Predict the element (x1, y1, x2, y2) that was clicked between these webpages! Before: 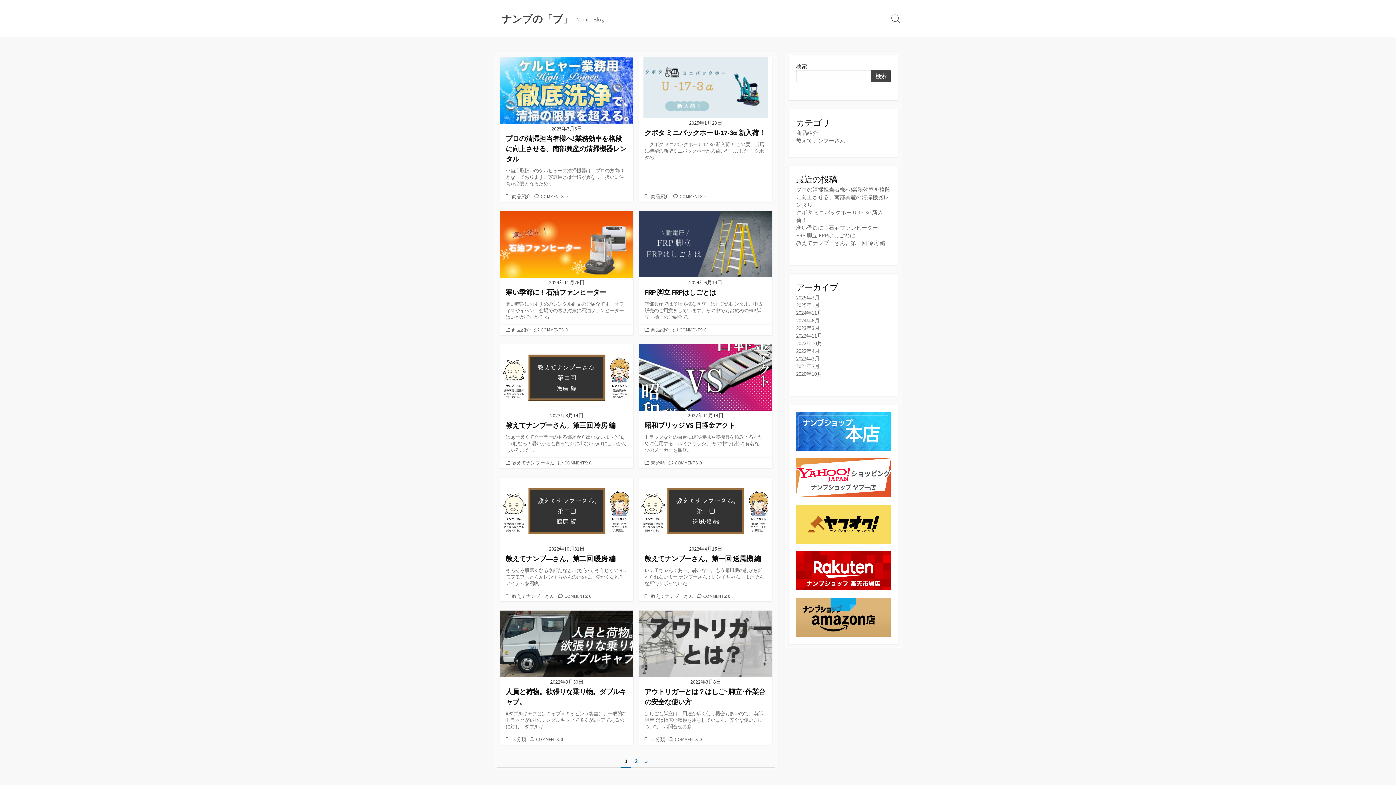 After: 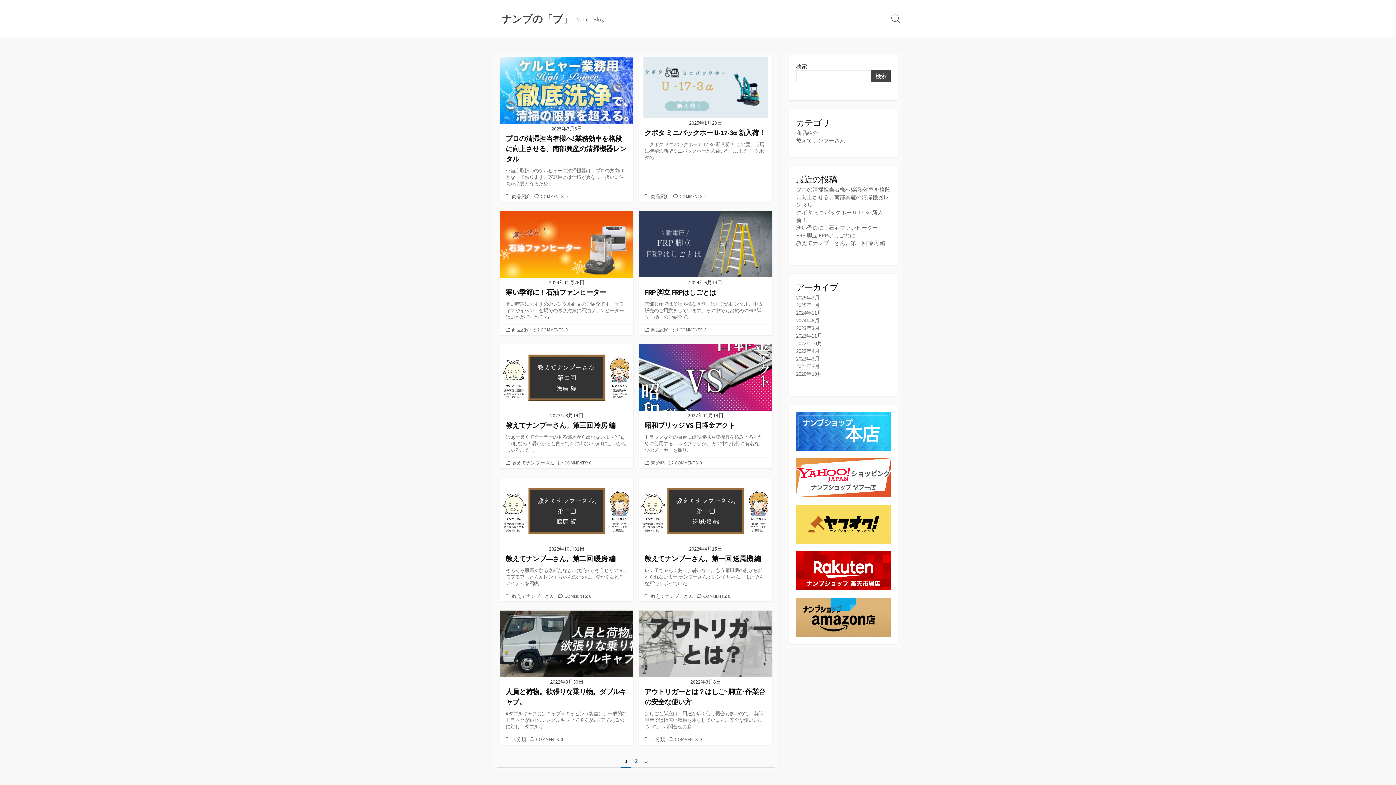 Action: bbox: (501, 10, 572, 26) label: ナンブの「ブ」